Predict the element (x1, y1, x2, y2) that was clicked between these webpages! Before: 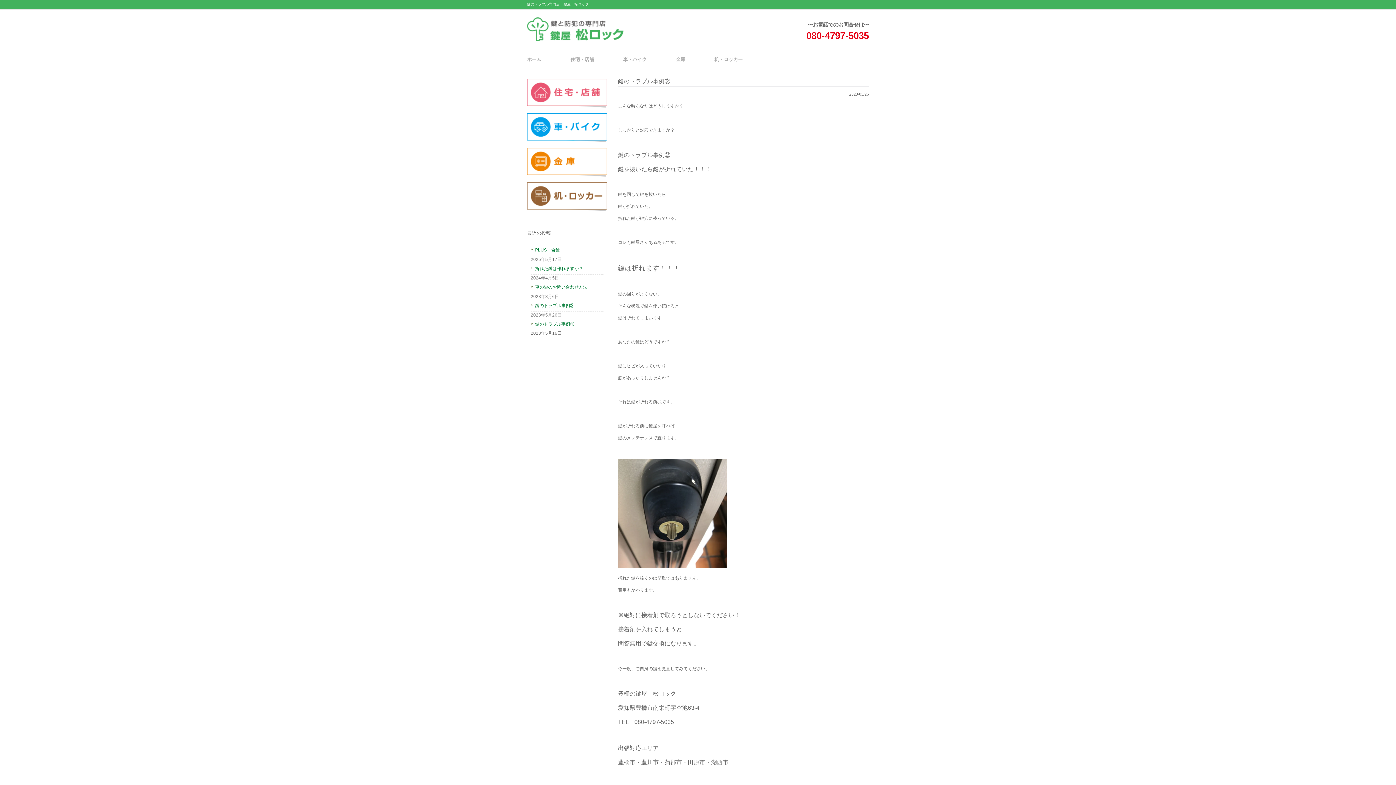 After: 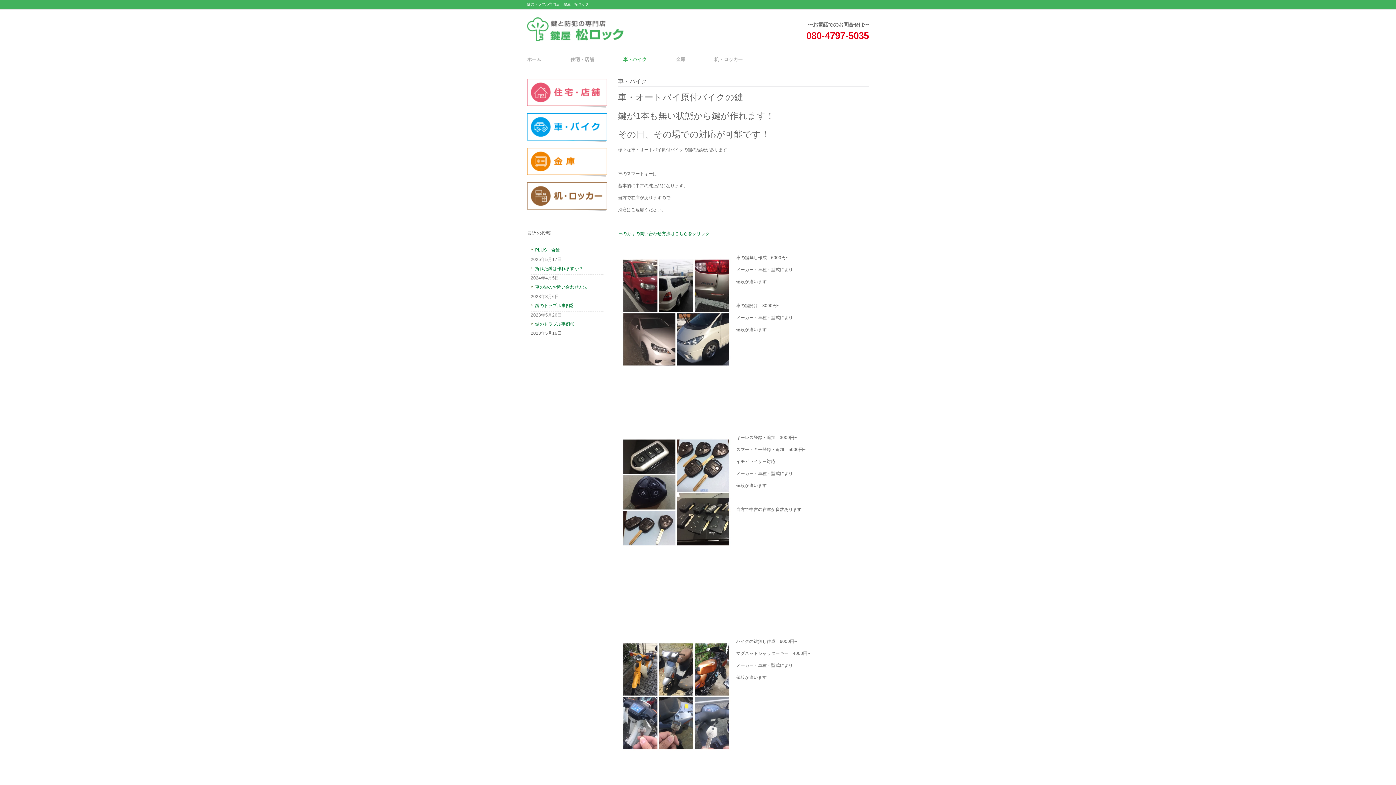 Action: label: 車・バイク bbox: (623, 51, 668, 68)